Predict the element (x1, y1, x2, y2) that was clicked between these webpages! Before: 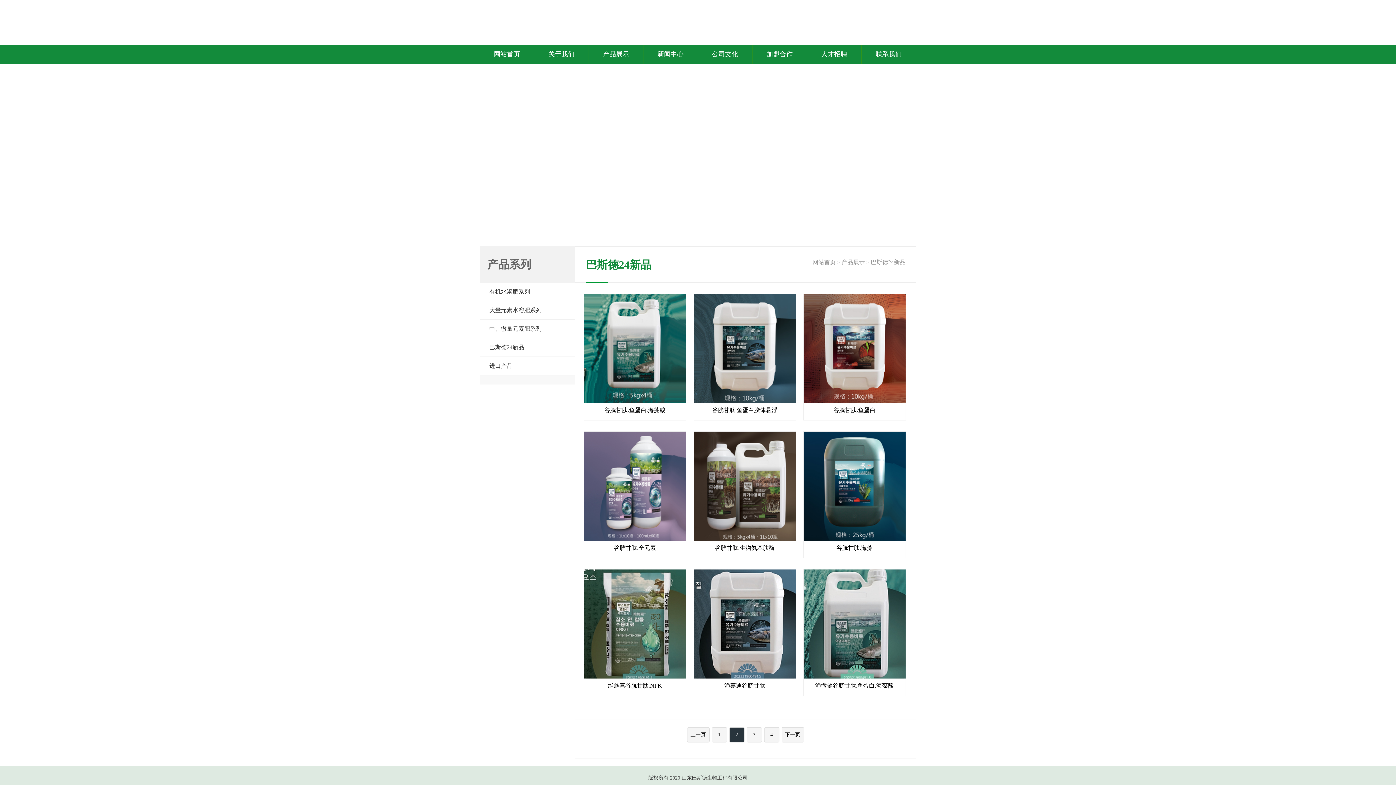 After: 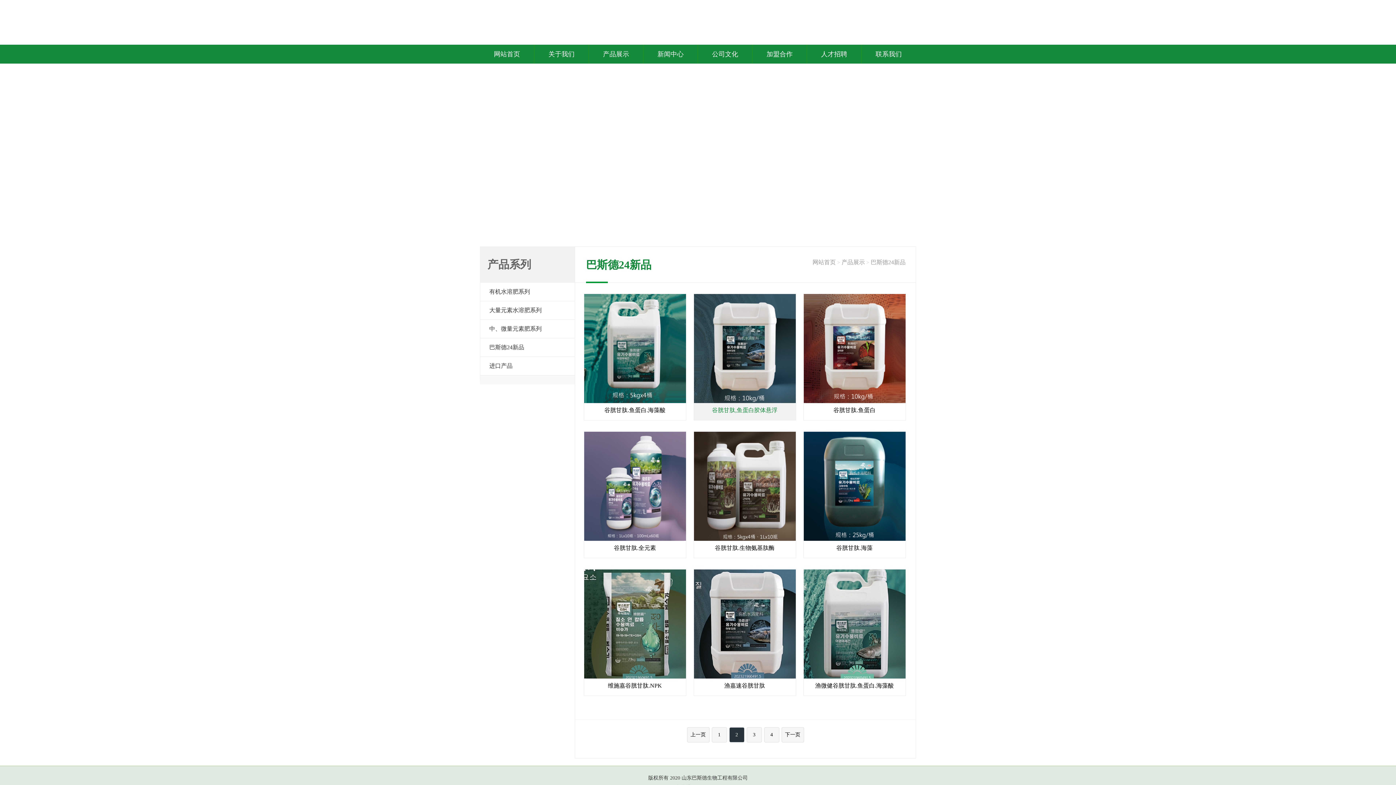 Action: bbox: (712, 407, 777, 413) label: 谷胱甘肽,鱼蛋白胶体悬浮